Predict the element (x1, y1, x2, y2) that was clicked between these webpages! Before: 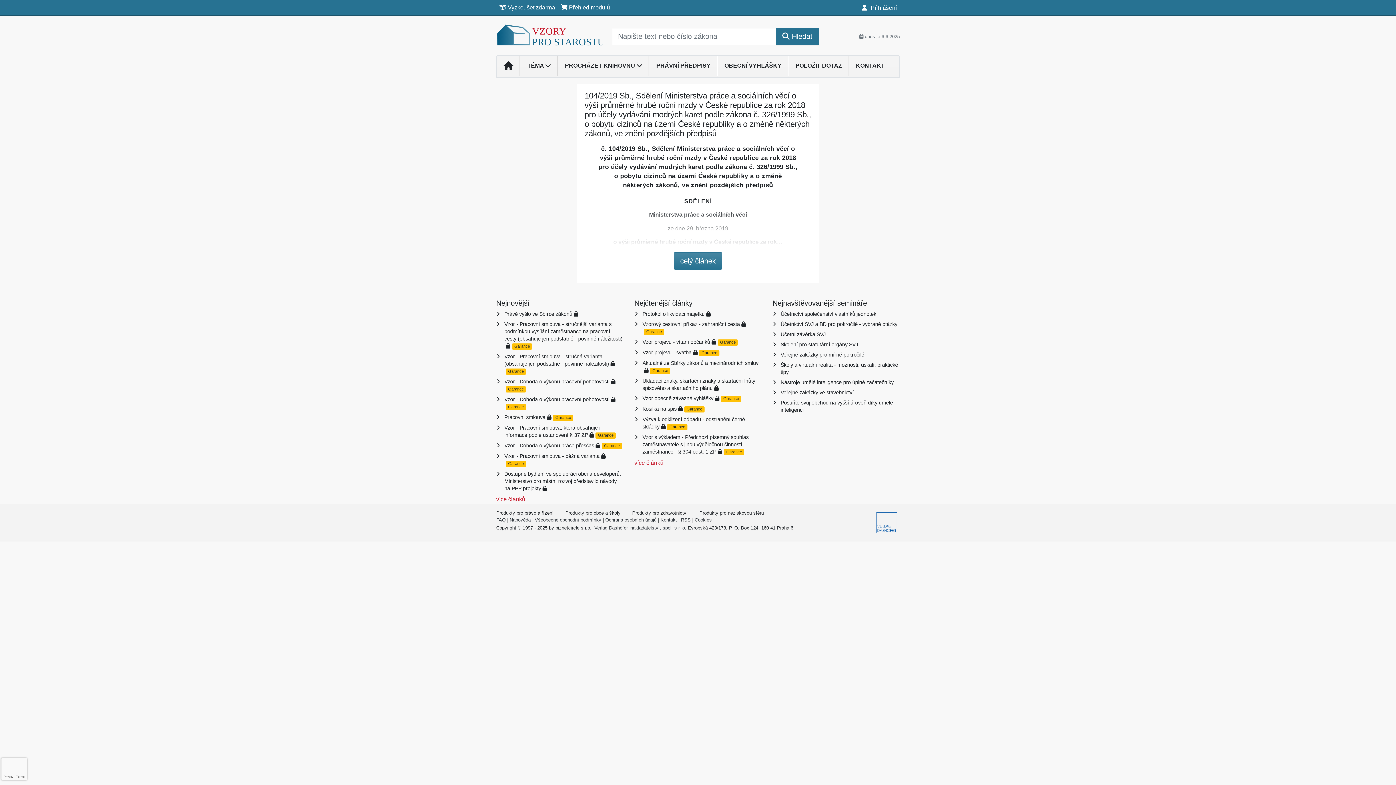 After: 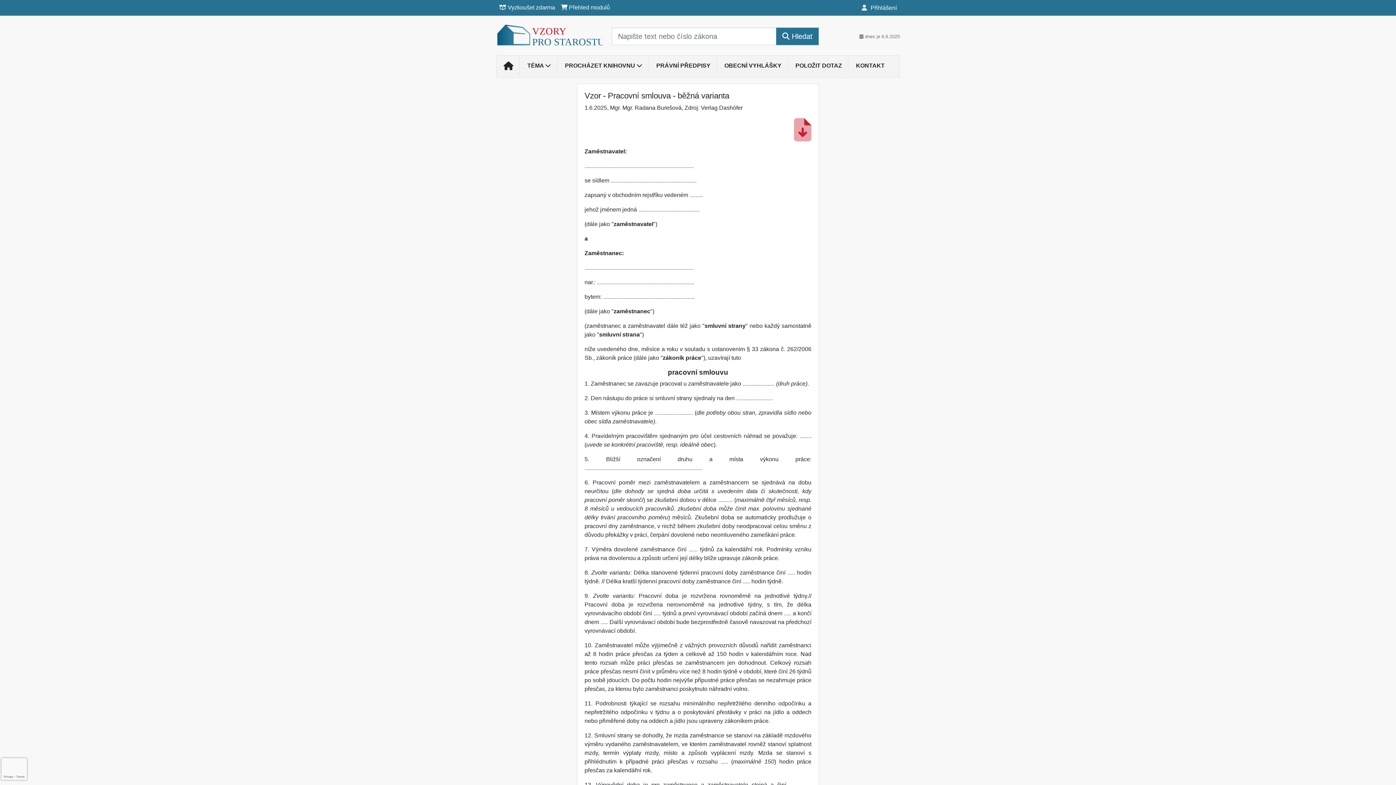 Action: label: Vzor - Pracovní smlouva - běžná varianta bbox: (504, 453, 599, 459)